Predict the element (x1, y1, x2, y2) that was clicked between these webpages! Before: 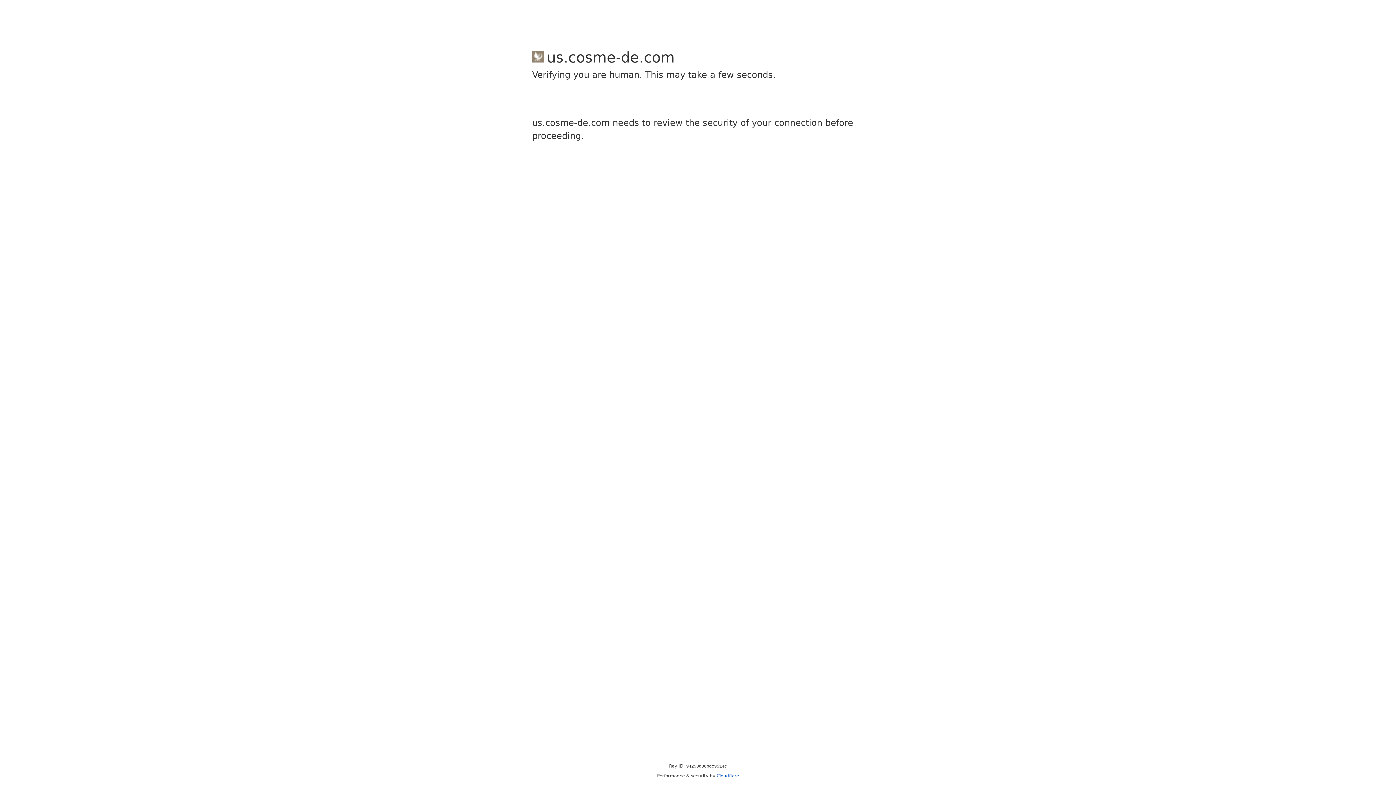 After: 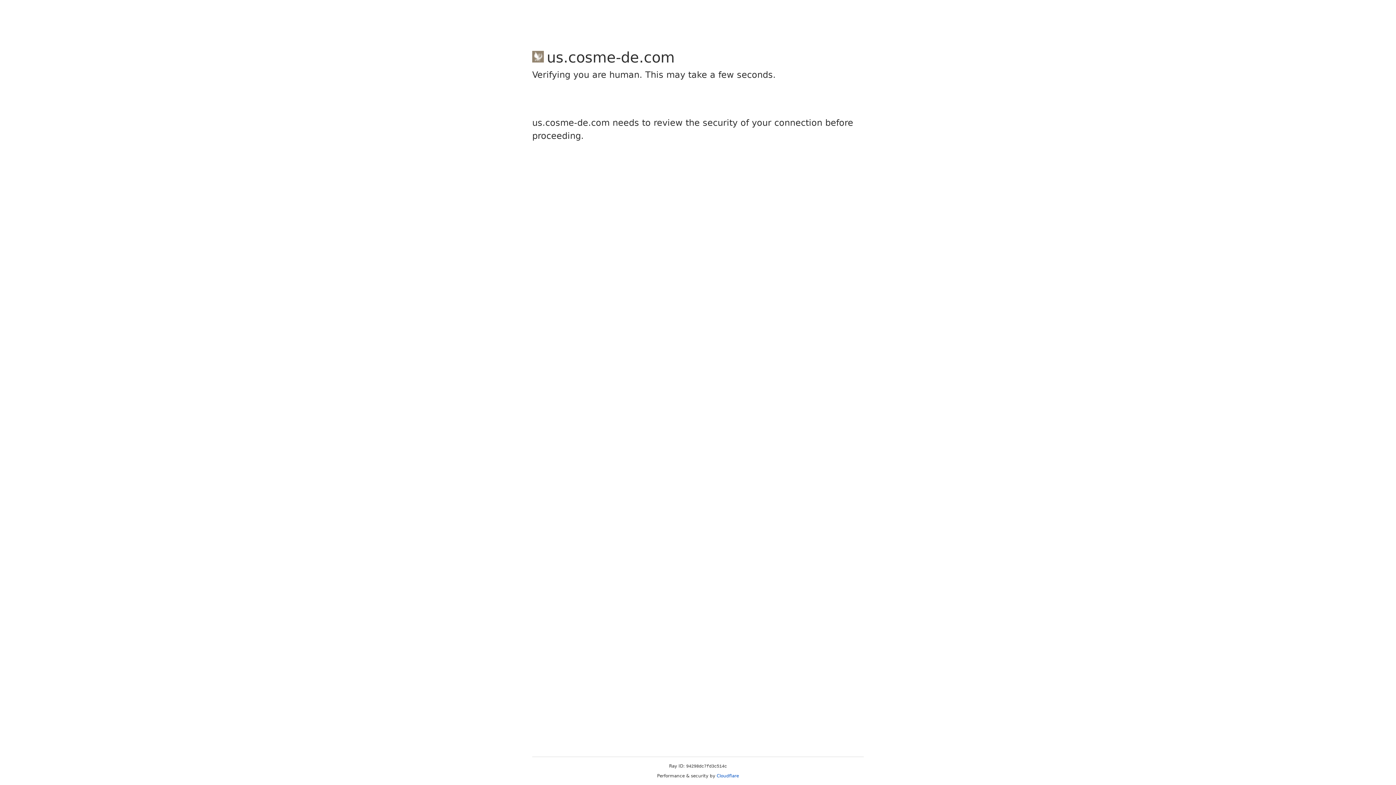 Action: label: Cloudflare bbox: (716, 773, 739, 778)